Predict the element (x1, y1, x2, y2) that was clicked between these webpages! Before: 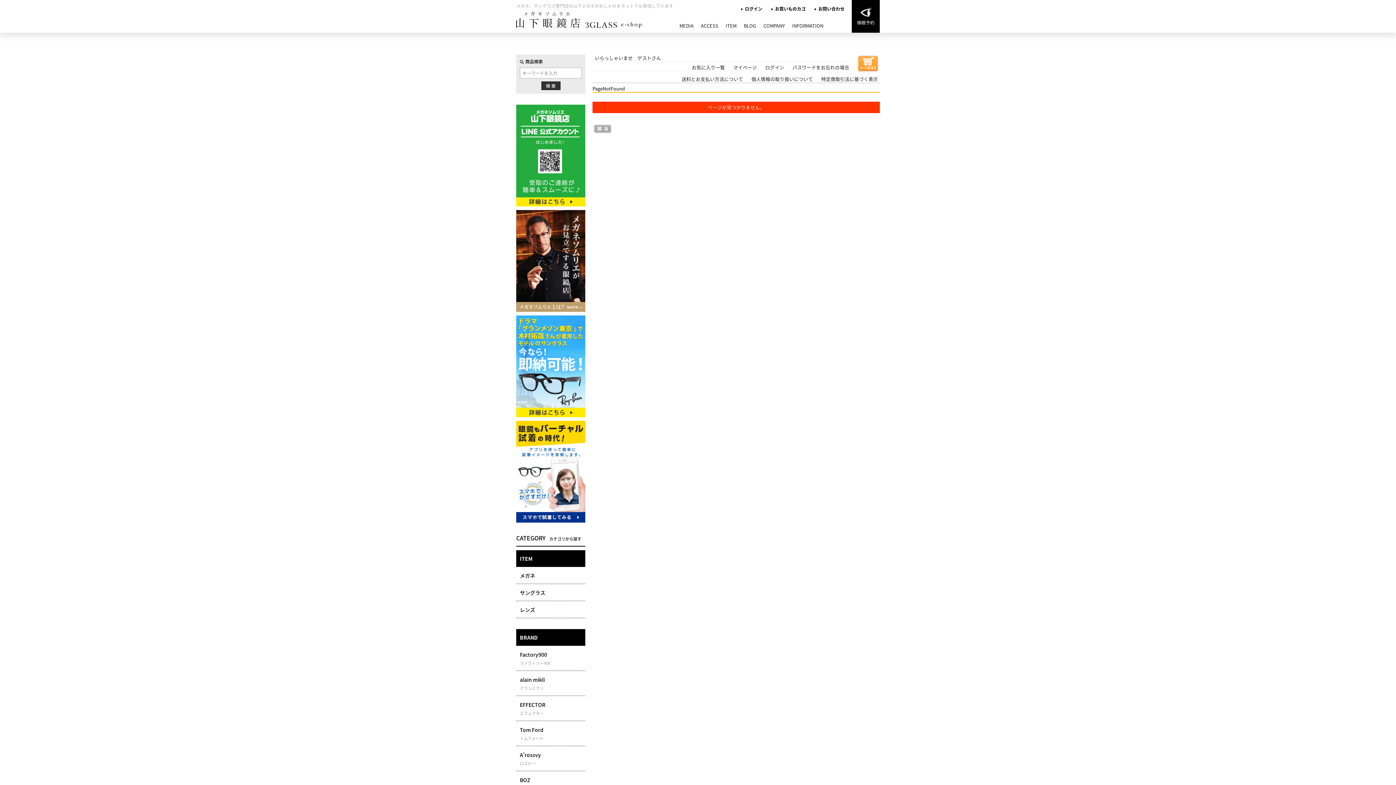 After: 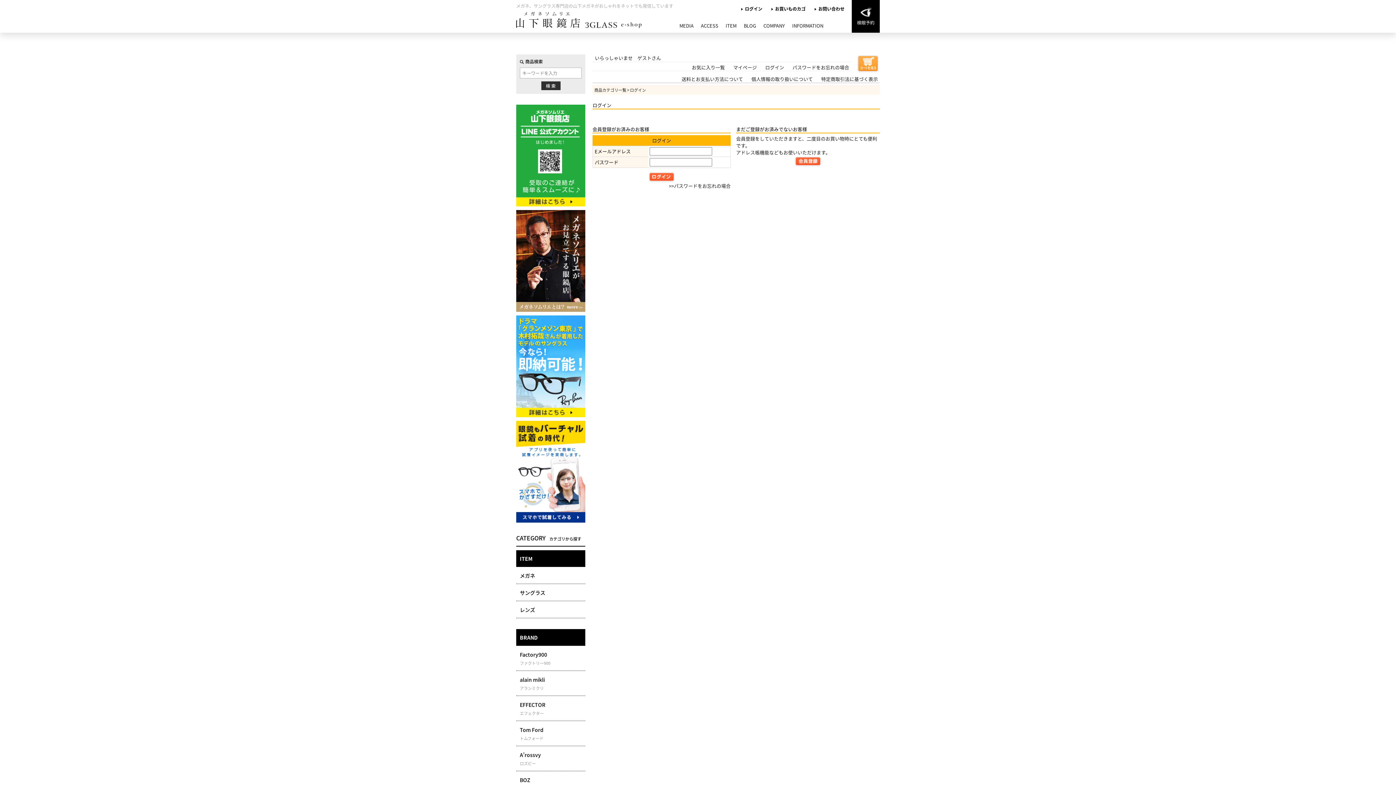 Action: label: ログイン bbox: (765, 64, 784, 70)